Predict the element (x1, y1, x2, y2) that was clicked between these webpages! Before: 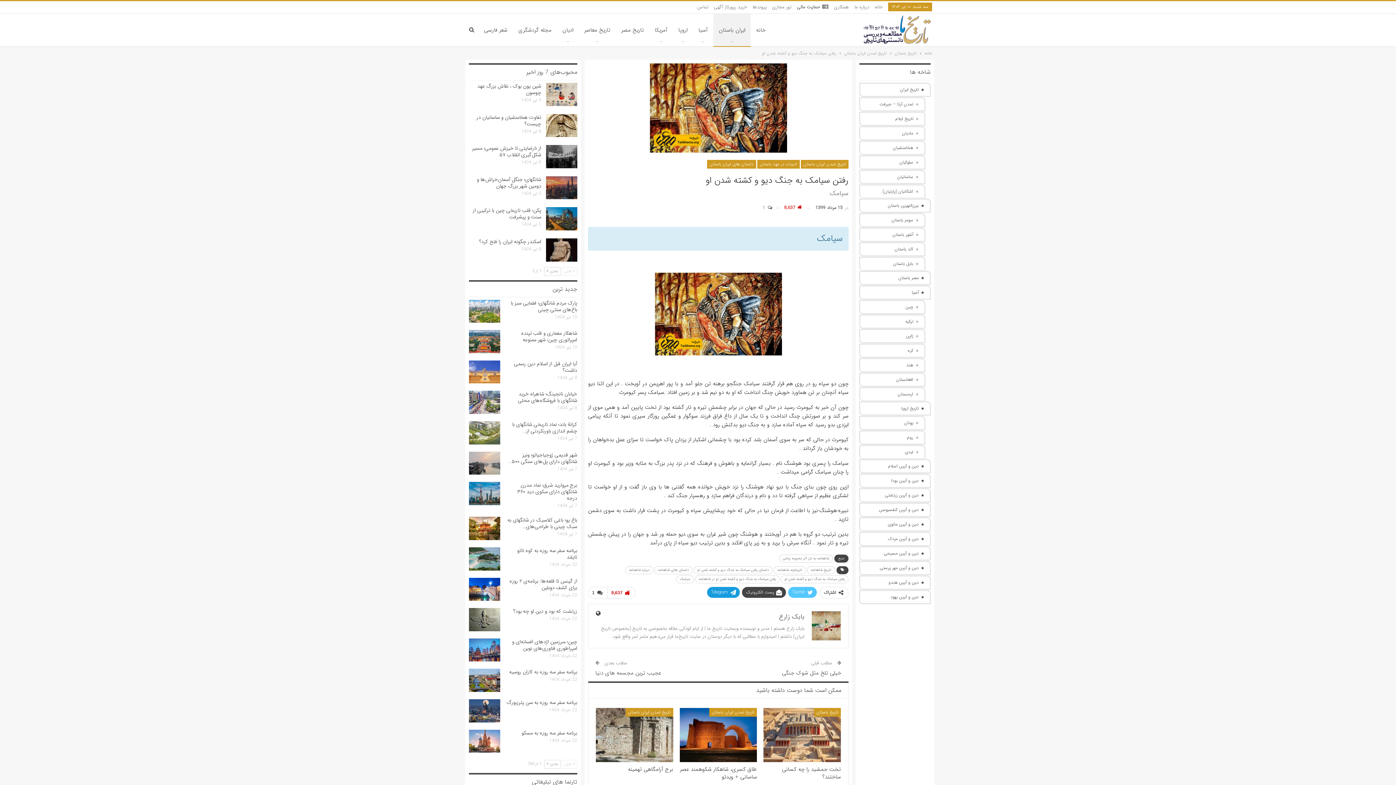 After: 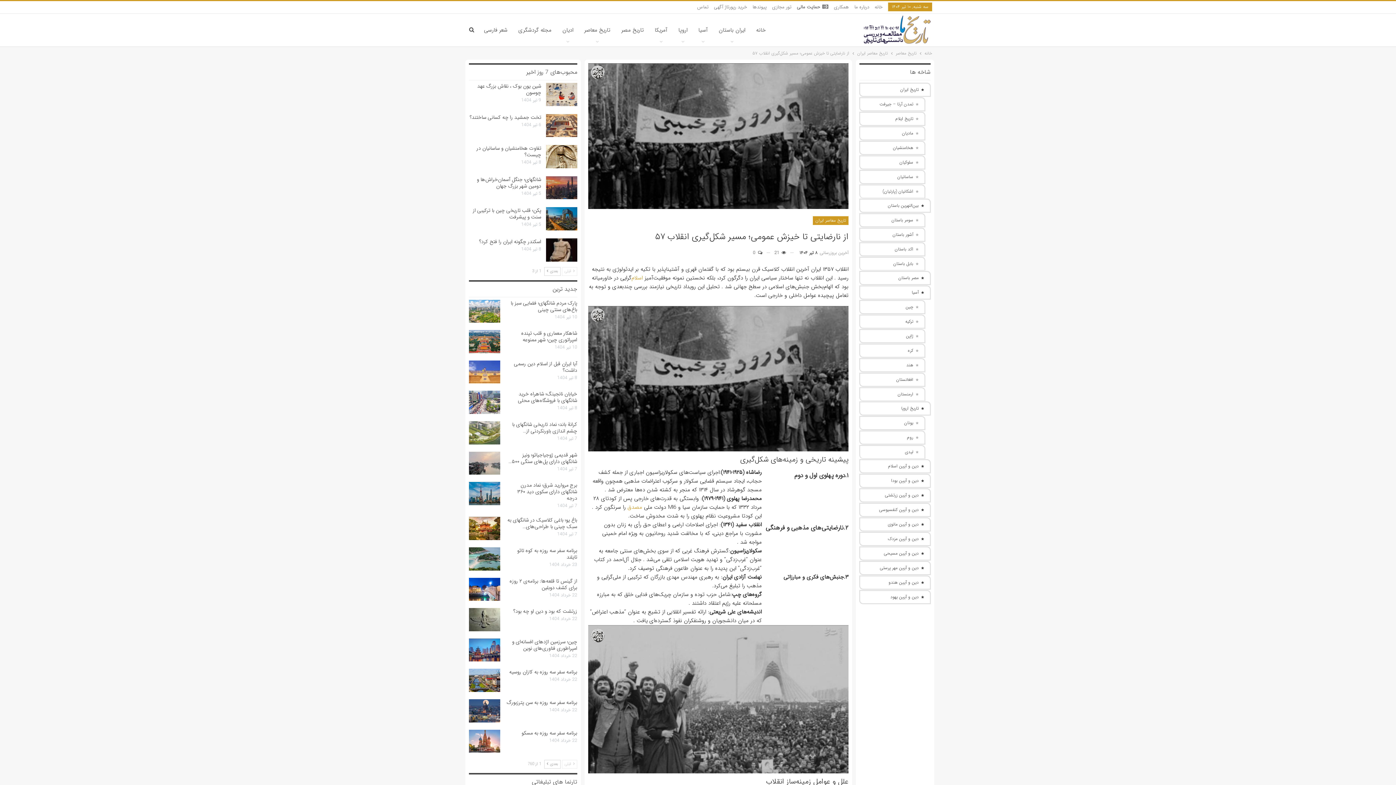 Action: bbox: (546, 145, 577, 168)